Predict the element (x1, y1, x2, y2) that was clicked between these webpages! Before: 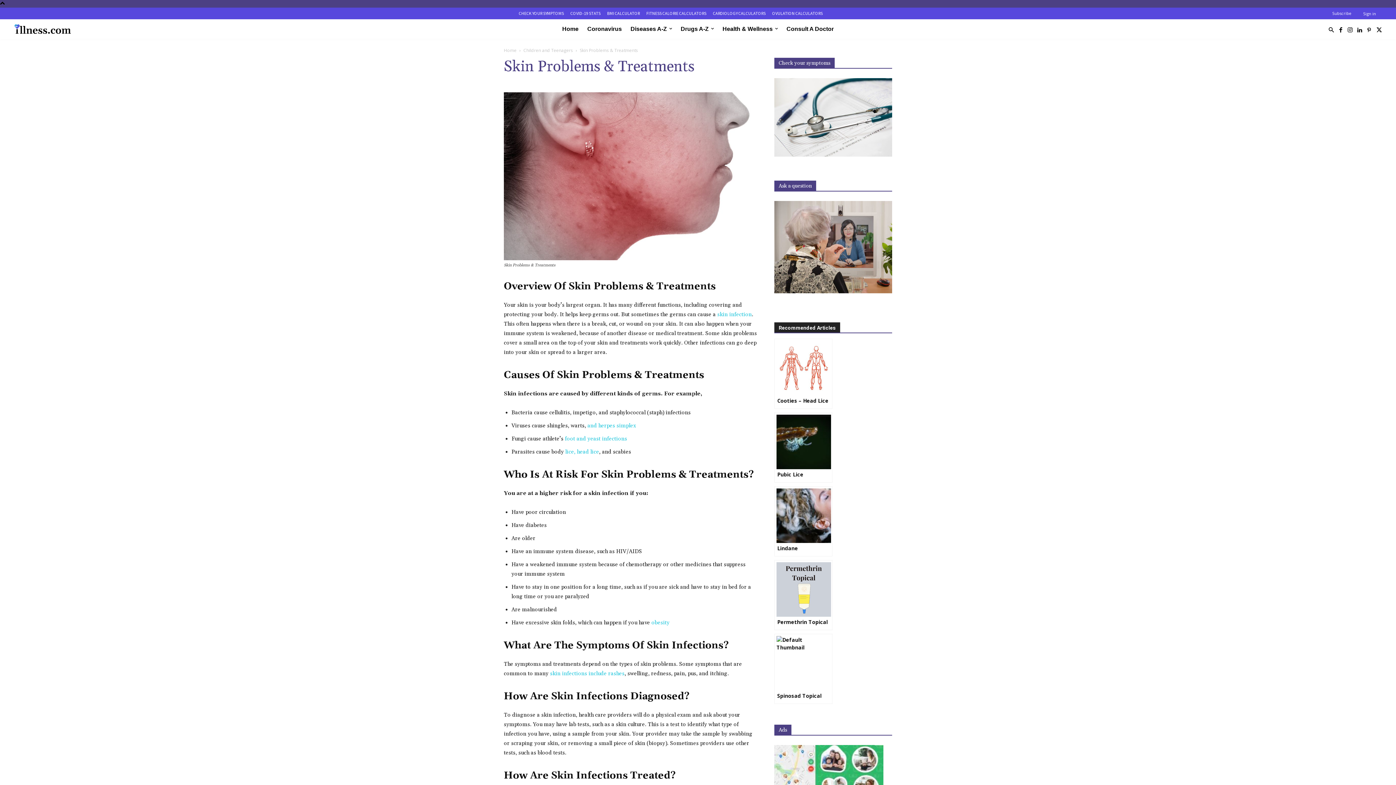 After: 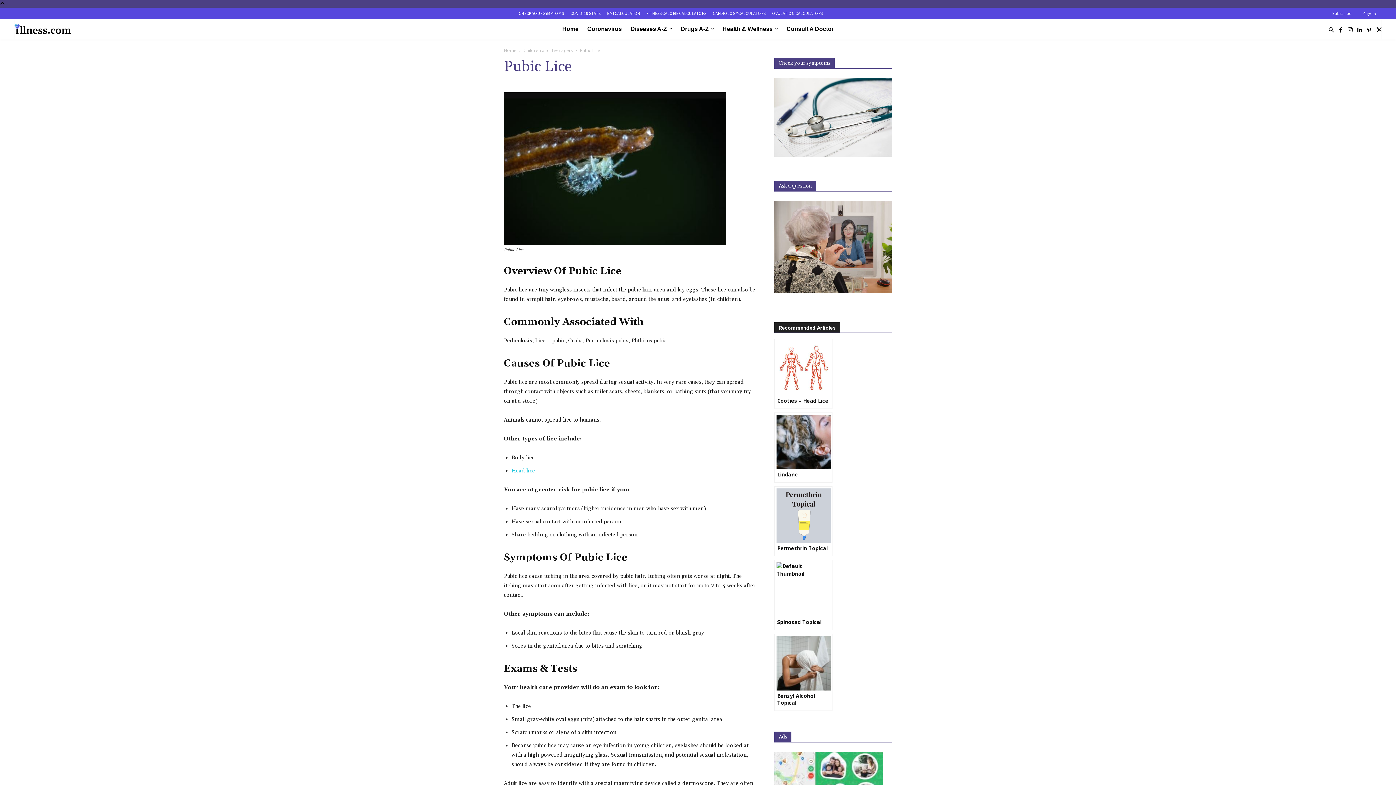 Action: bbox: (774, 412, 832, 482) label: Pubic Lice